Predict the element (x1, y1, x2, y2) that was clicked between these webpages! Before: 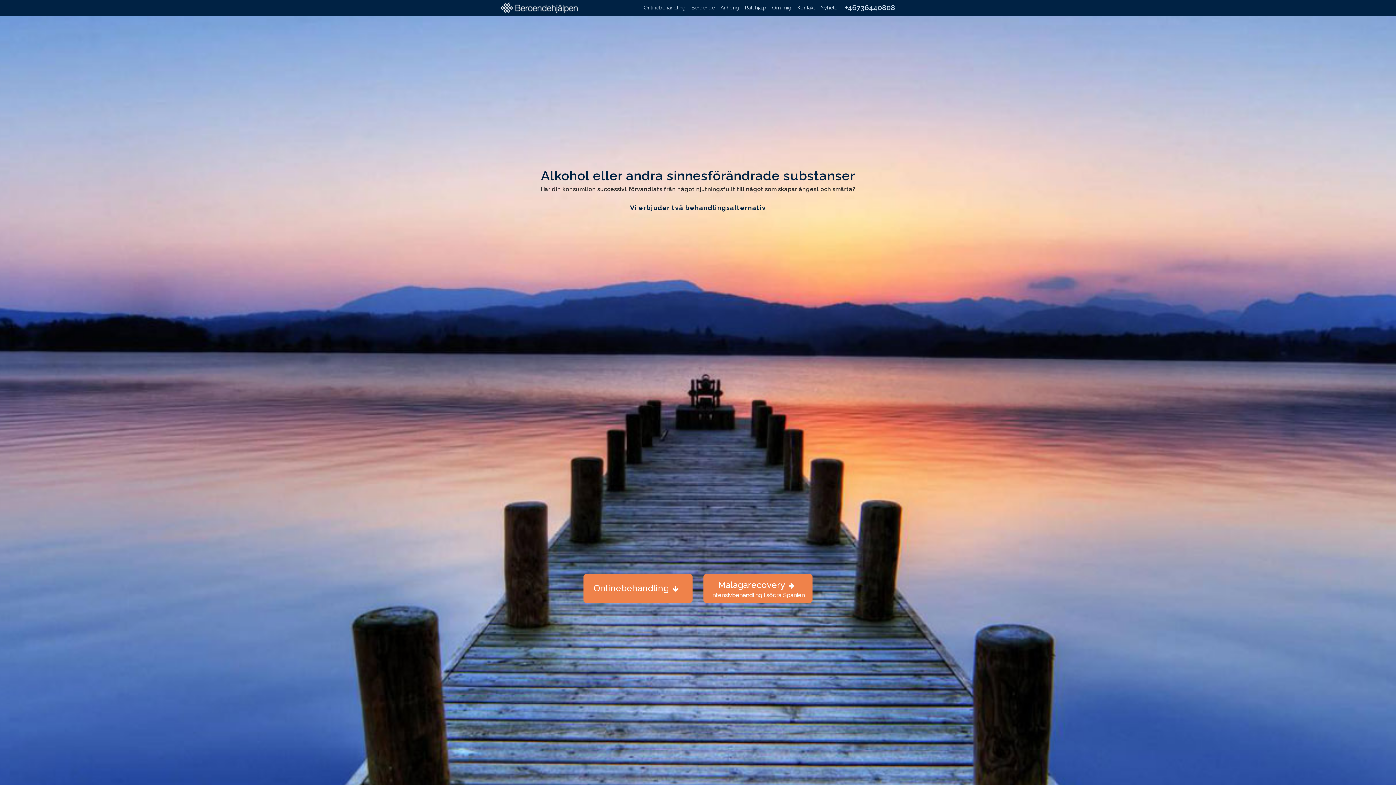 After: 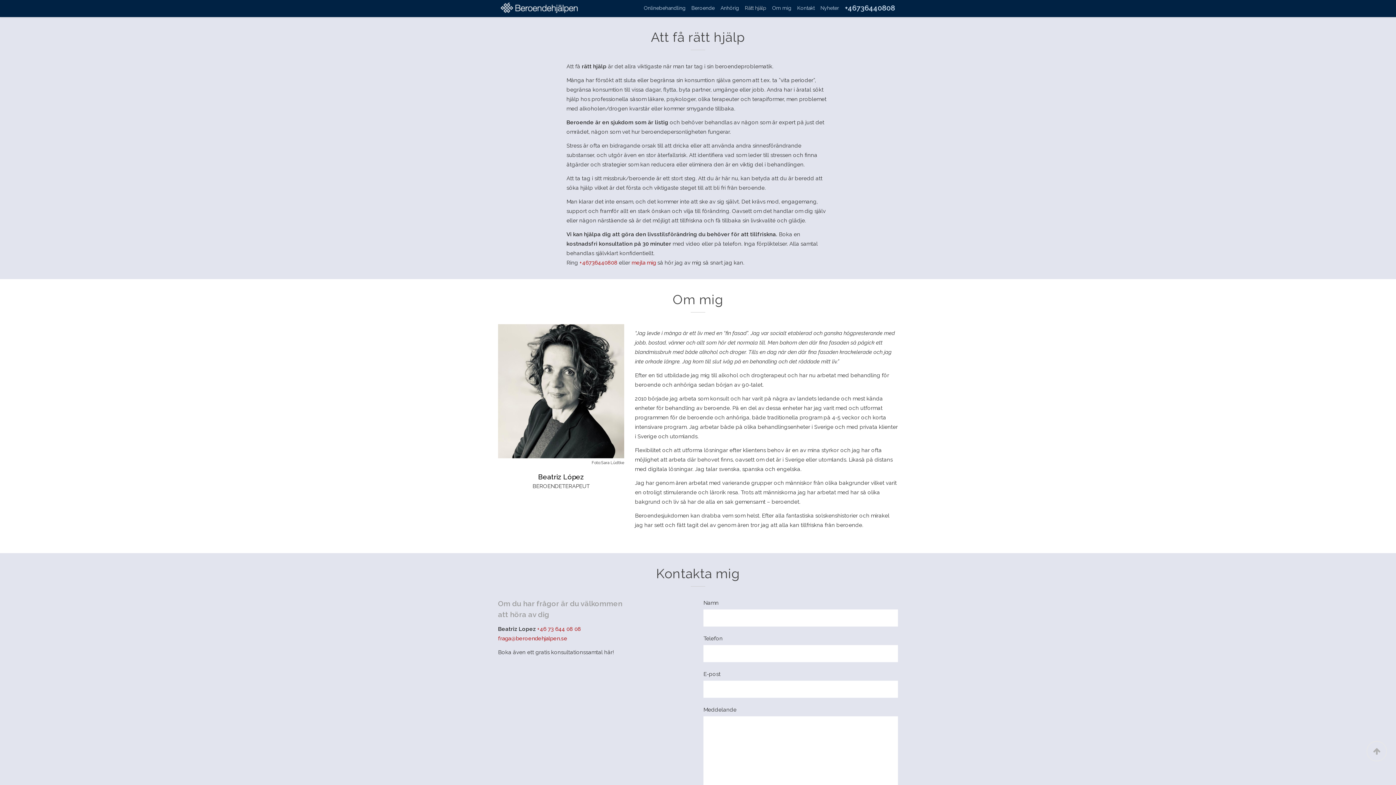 Action: label: Rätt hjälp bbox: (742, 0, 769, 15)